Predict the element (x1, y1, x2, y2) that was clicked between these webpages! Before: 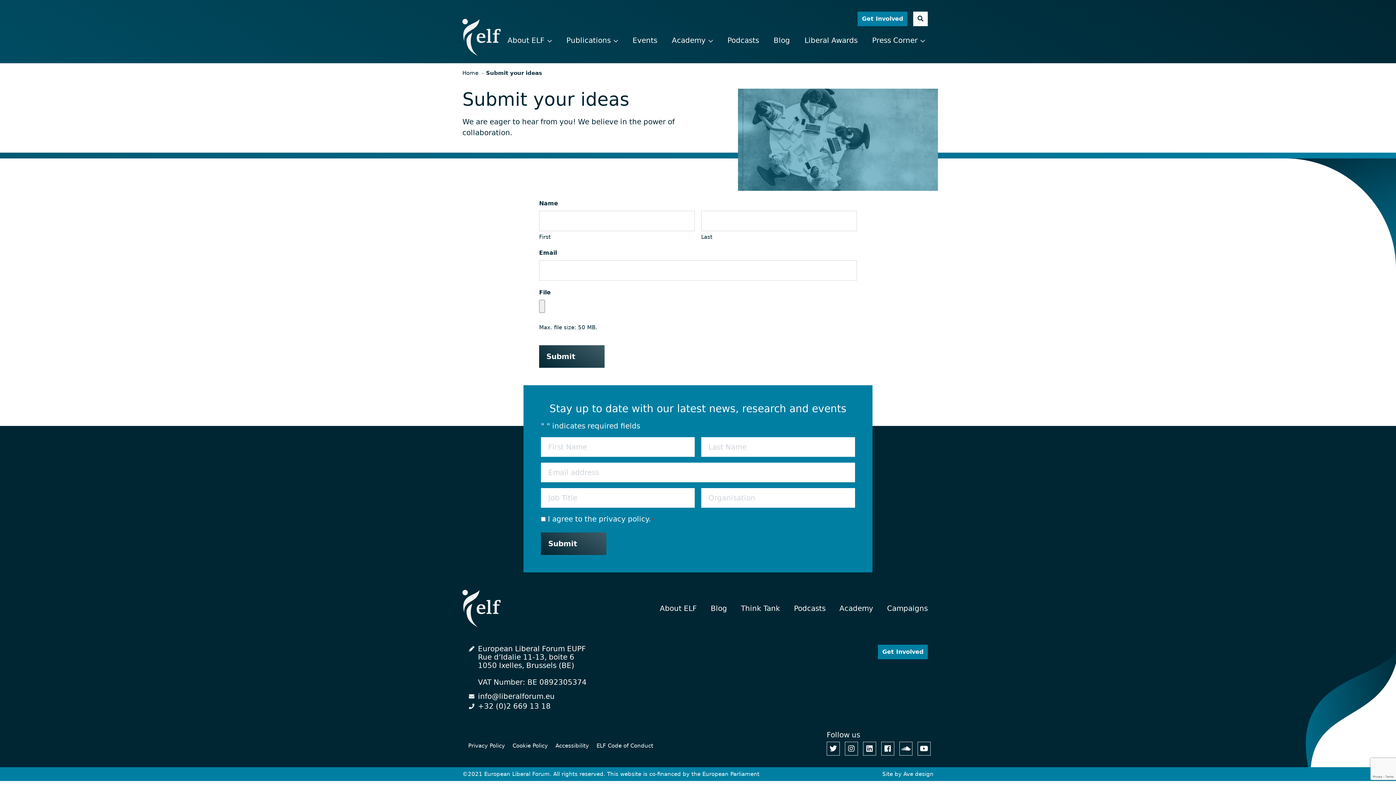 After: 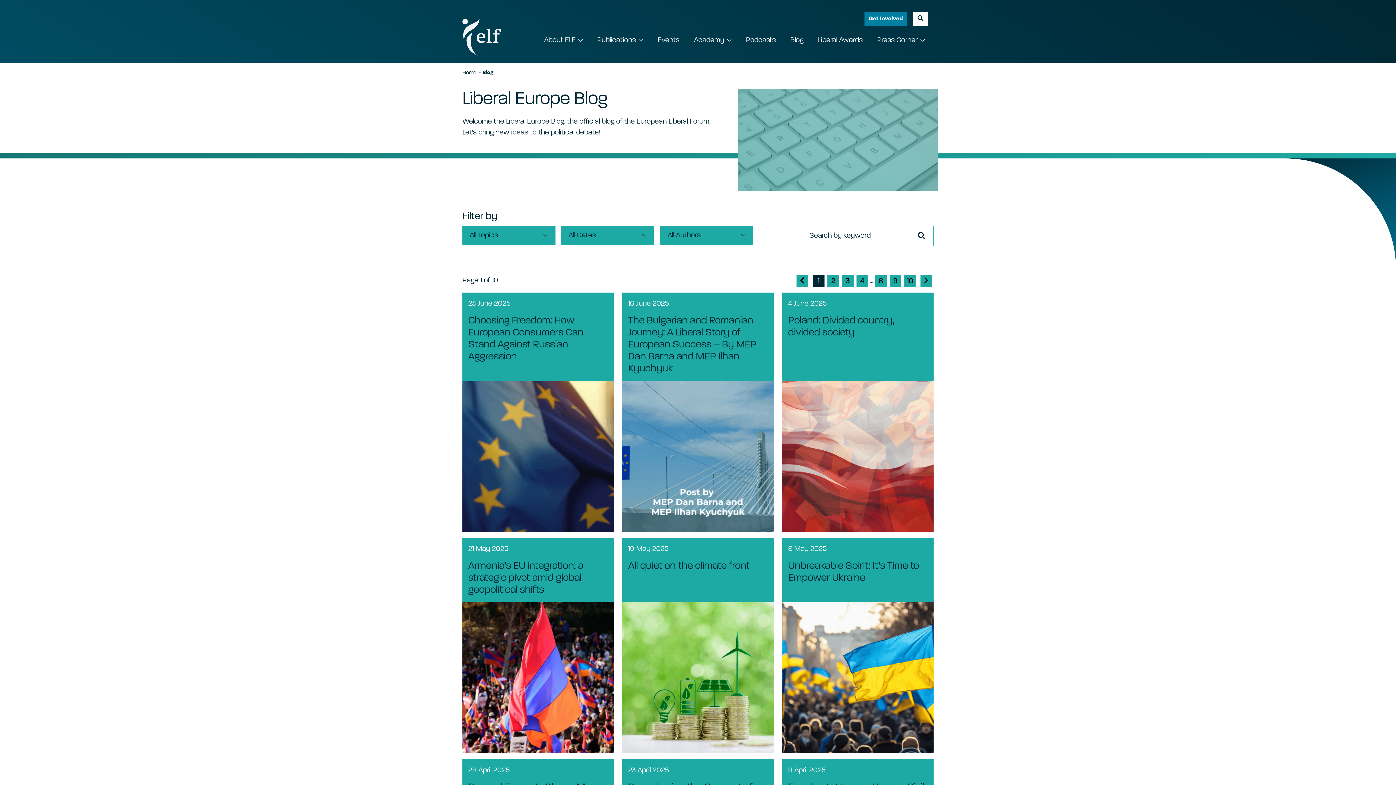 Action: label: Blog bbox: (710, 604, 727, 613)